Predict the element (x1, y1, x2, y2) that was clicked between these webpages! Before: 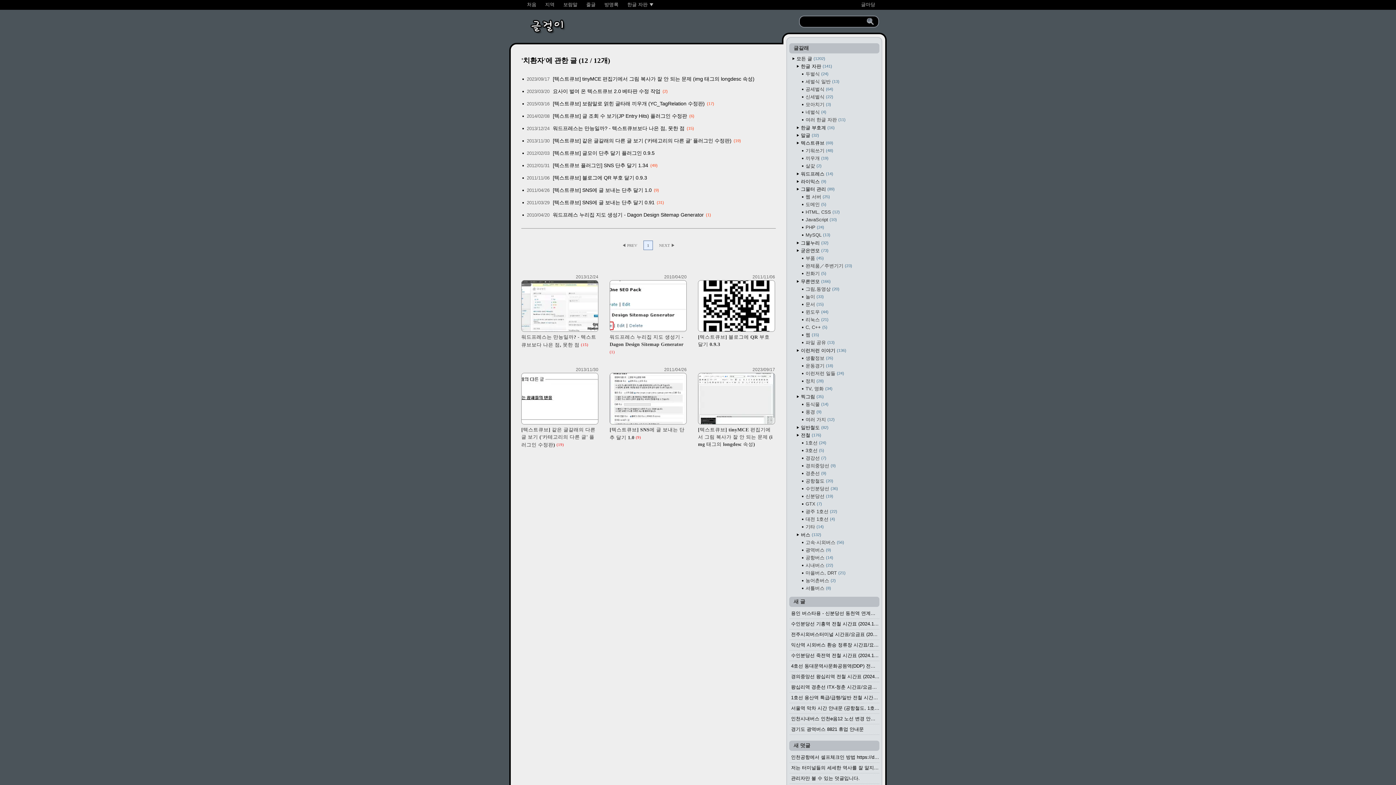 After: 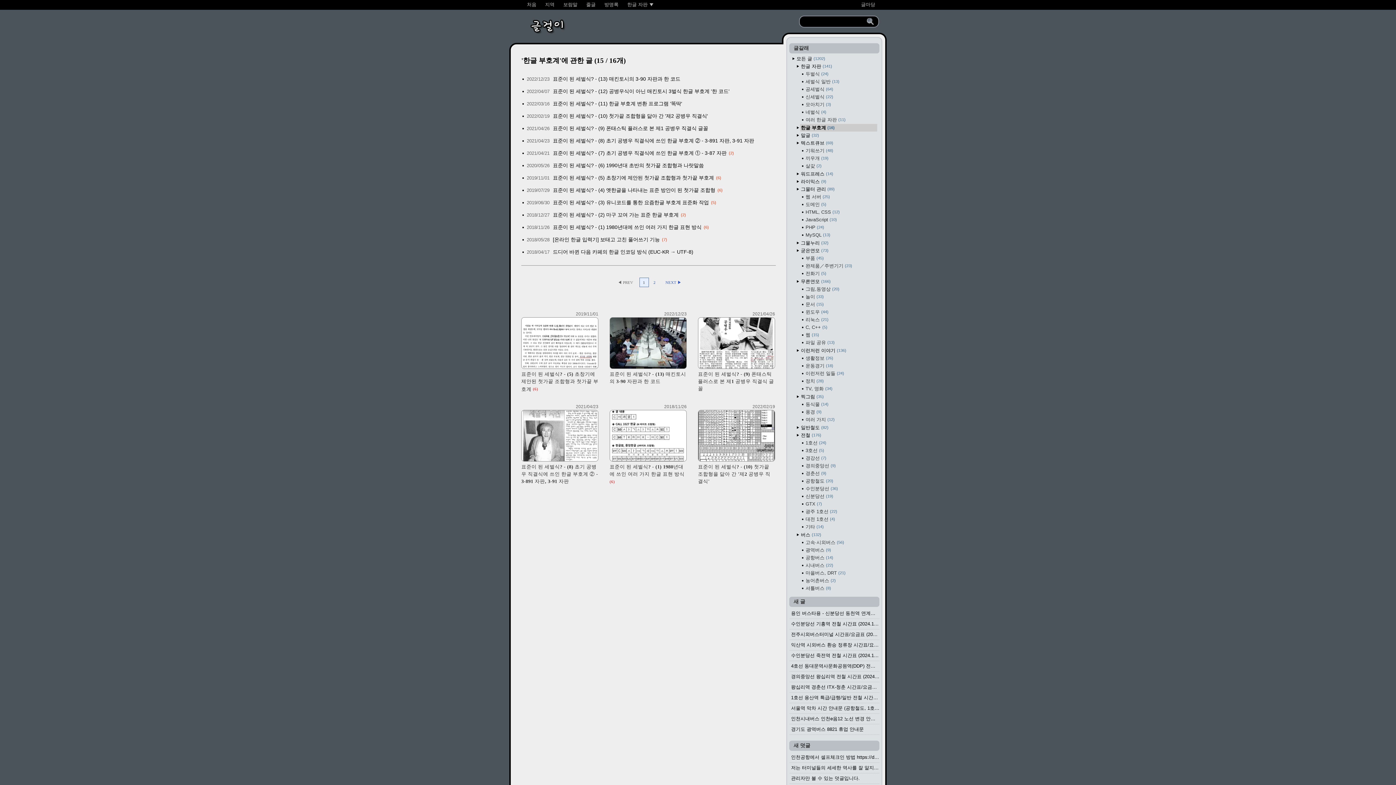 Action: label: 한글 부호계
16 bbox: (800, 124, 877, 131)